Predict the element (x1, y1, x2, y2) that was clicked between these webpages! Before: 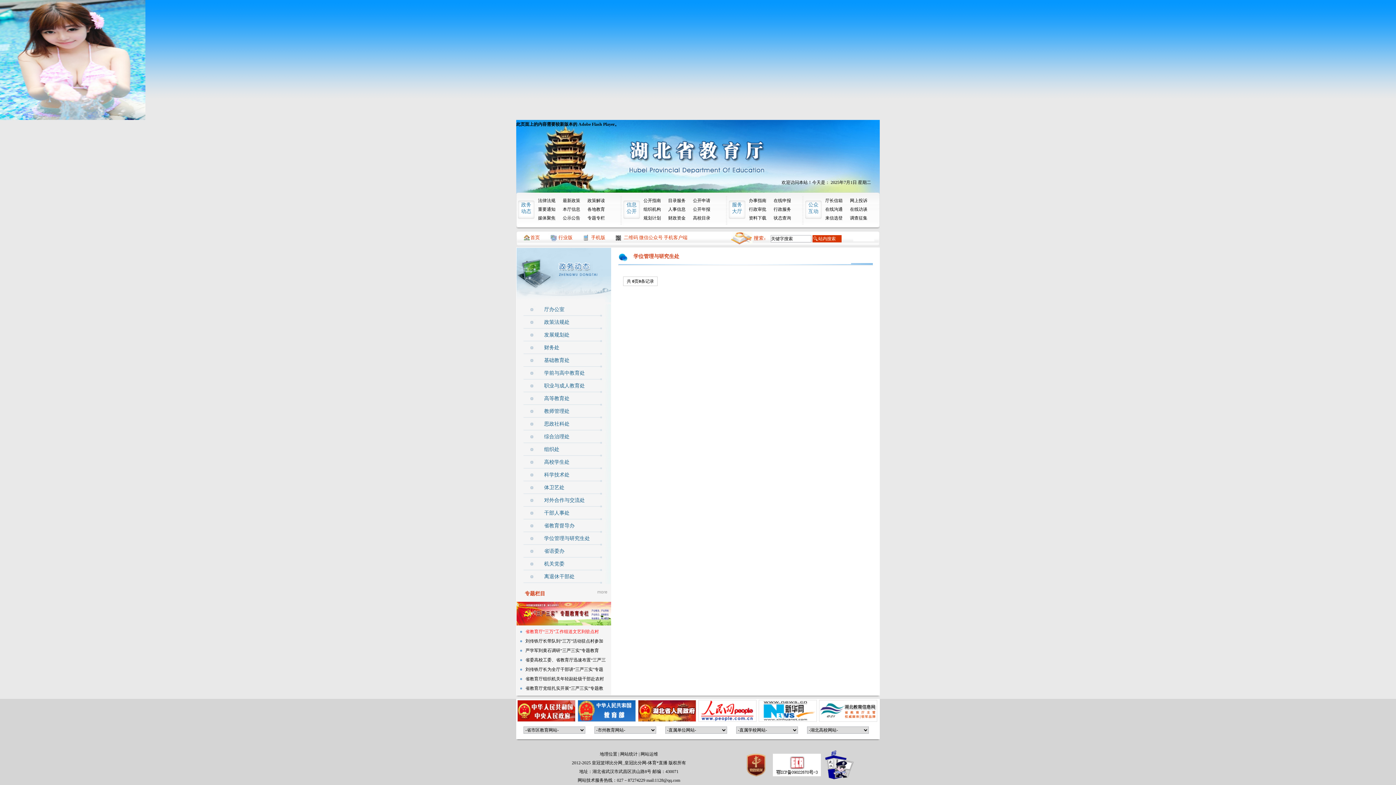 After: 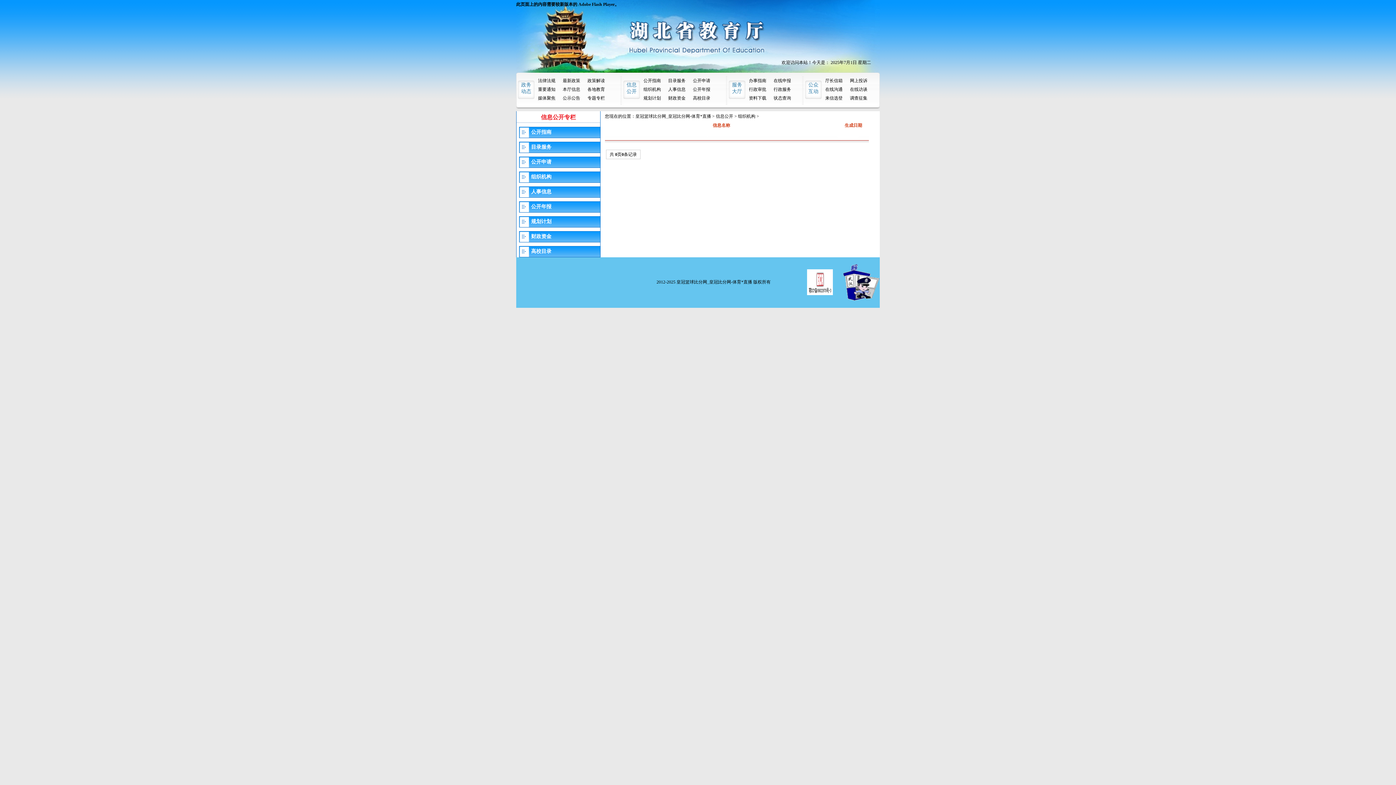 Action: bbox: (643, 205, 661, 213) label: 组织机构